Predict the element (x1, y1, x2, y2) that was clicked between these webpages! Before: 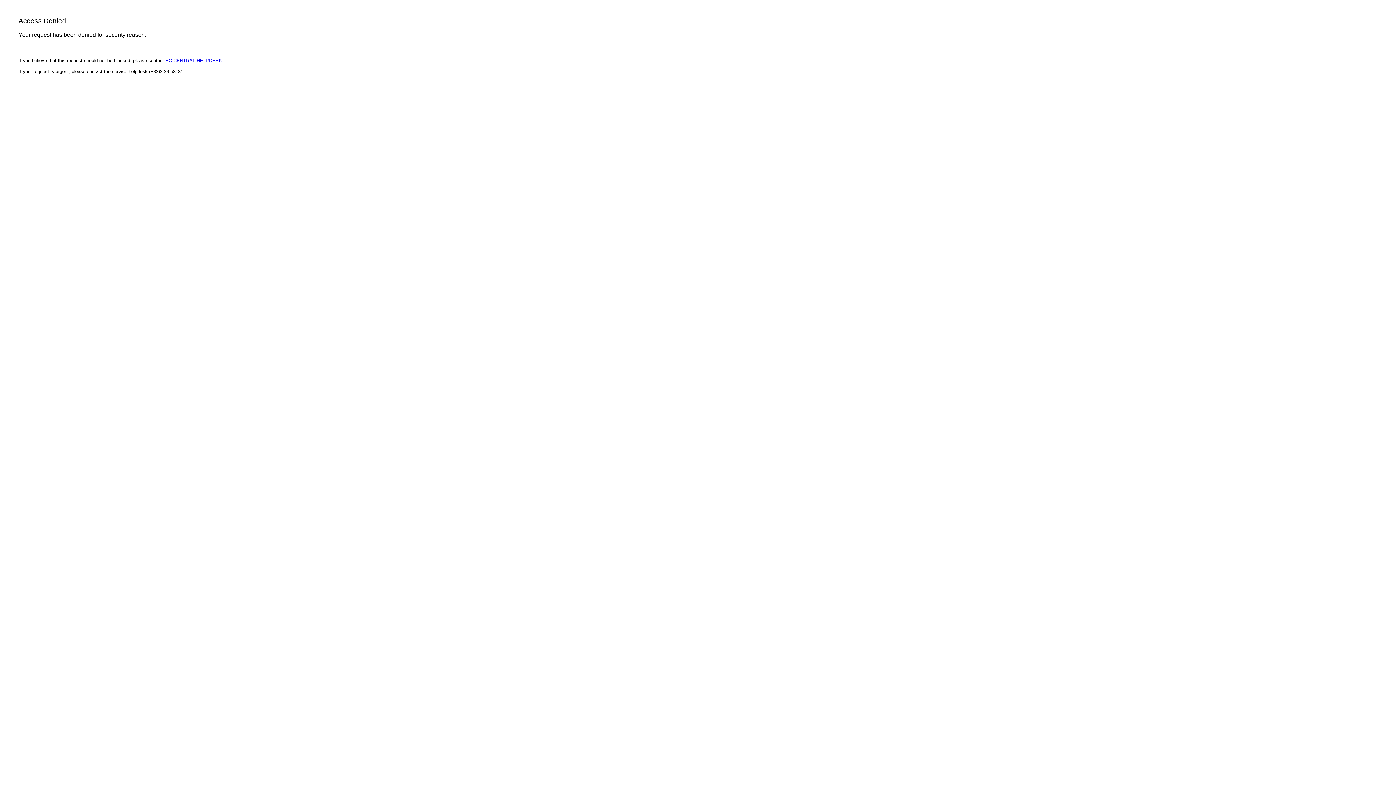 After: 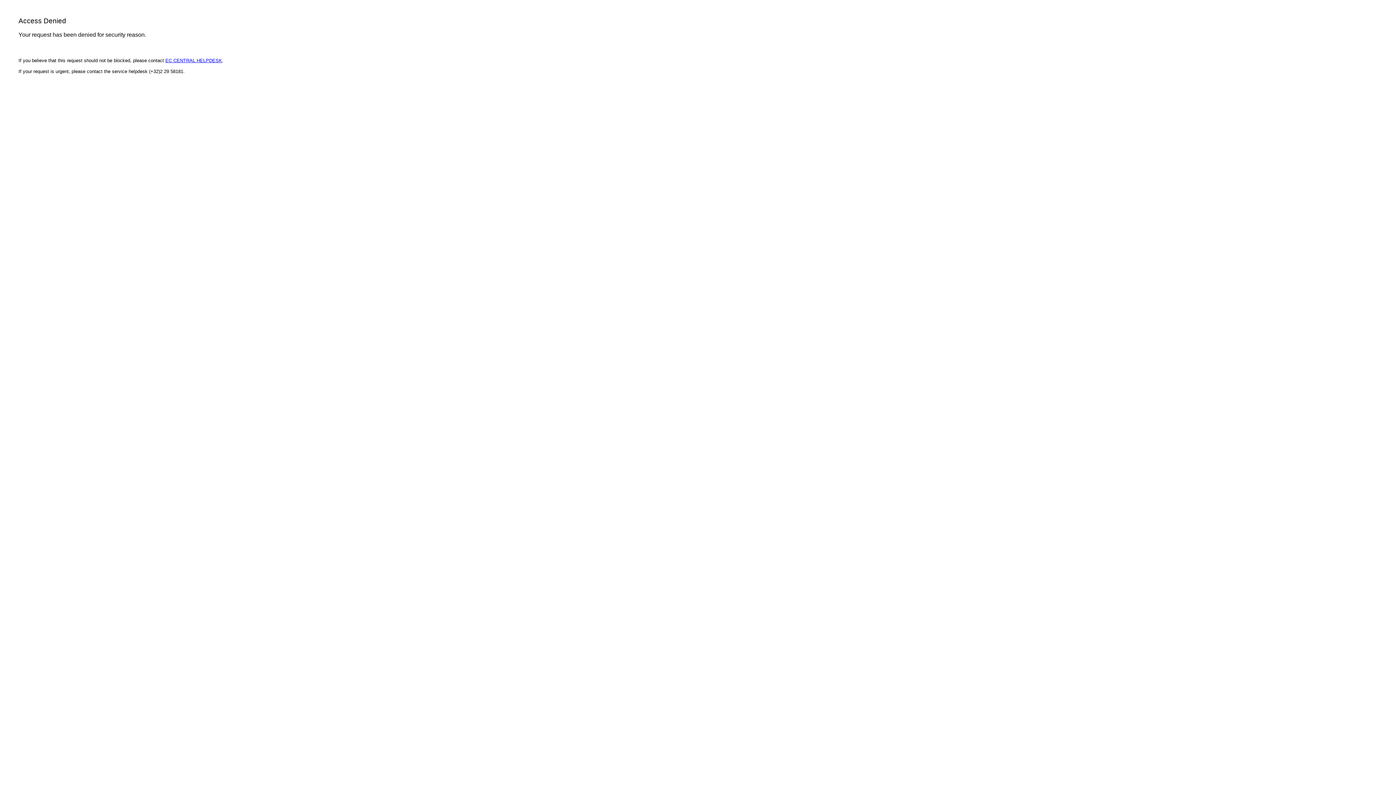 Action: bbox: (165, 57, 222, 63) label: EC CENTRAL HELPDESK